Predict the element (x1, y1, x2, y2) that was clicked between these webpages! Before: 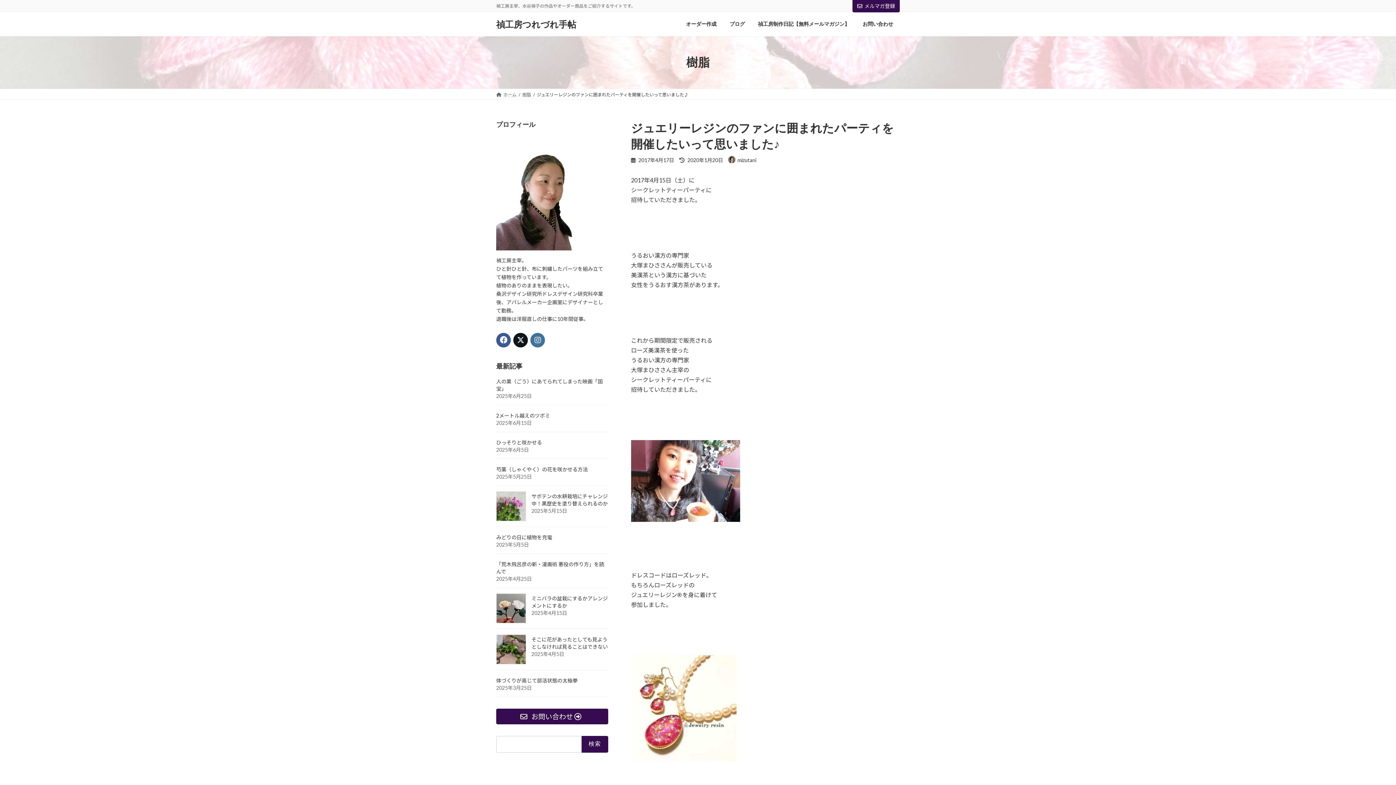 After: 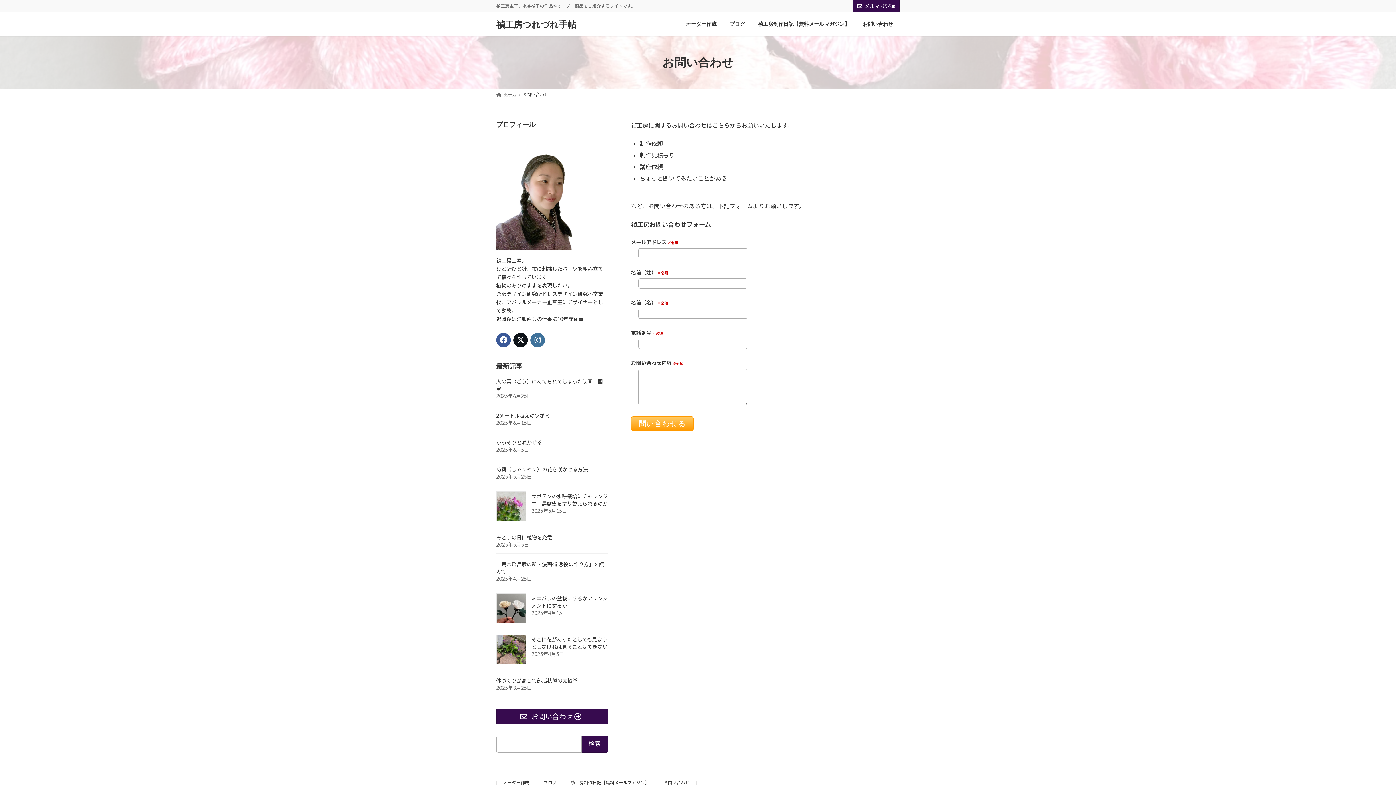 Action: bbox: (856, 15, 900, 32) label: お問い合わせ